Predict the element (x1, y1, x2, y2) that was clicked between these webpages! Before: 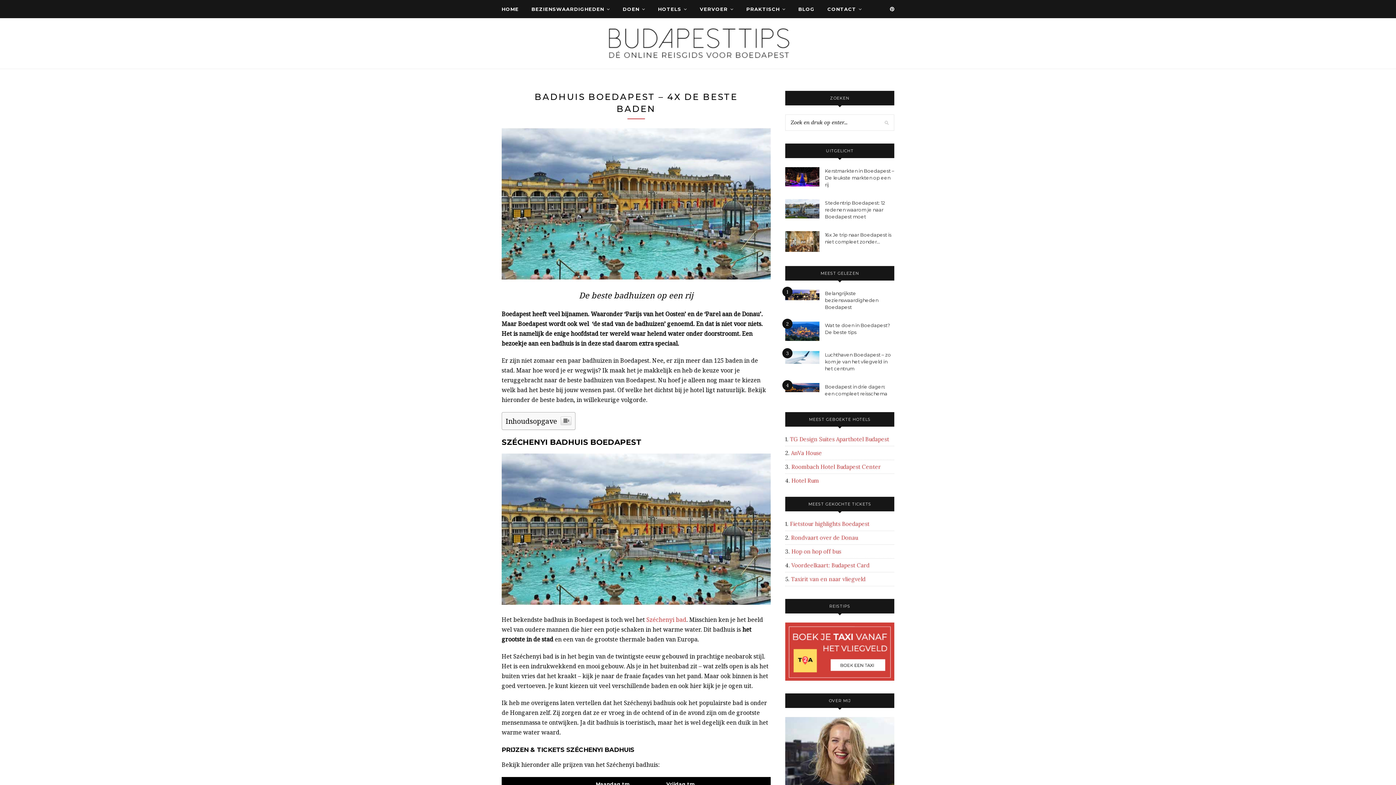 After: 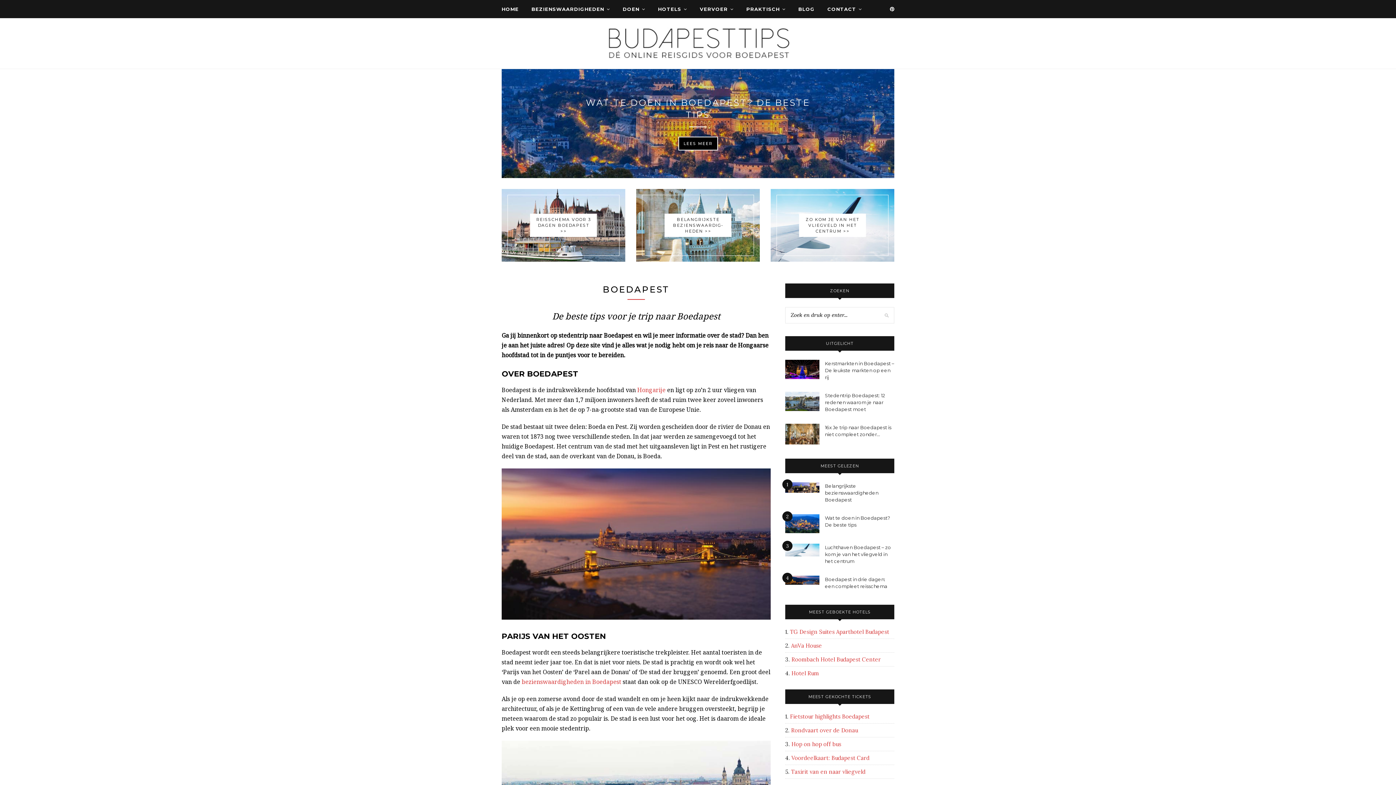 Action: bbox: (603, 39, 793, 46)